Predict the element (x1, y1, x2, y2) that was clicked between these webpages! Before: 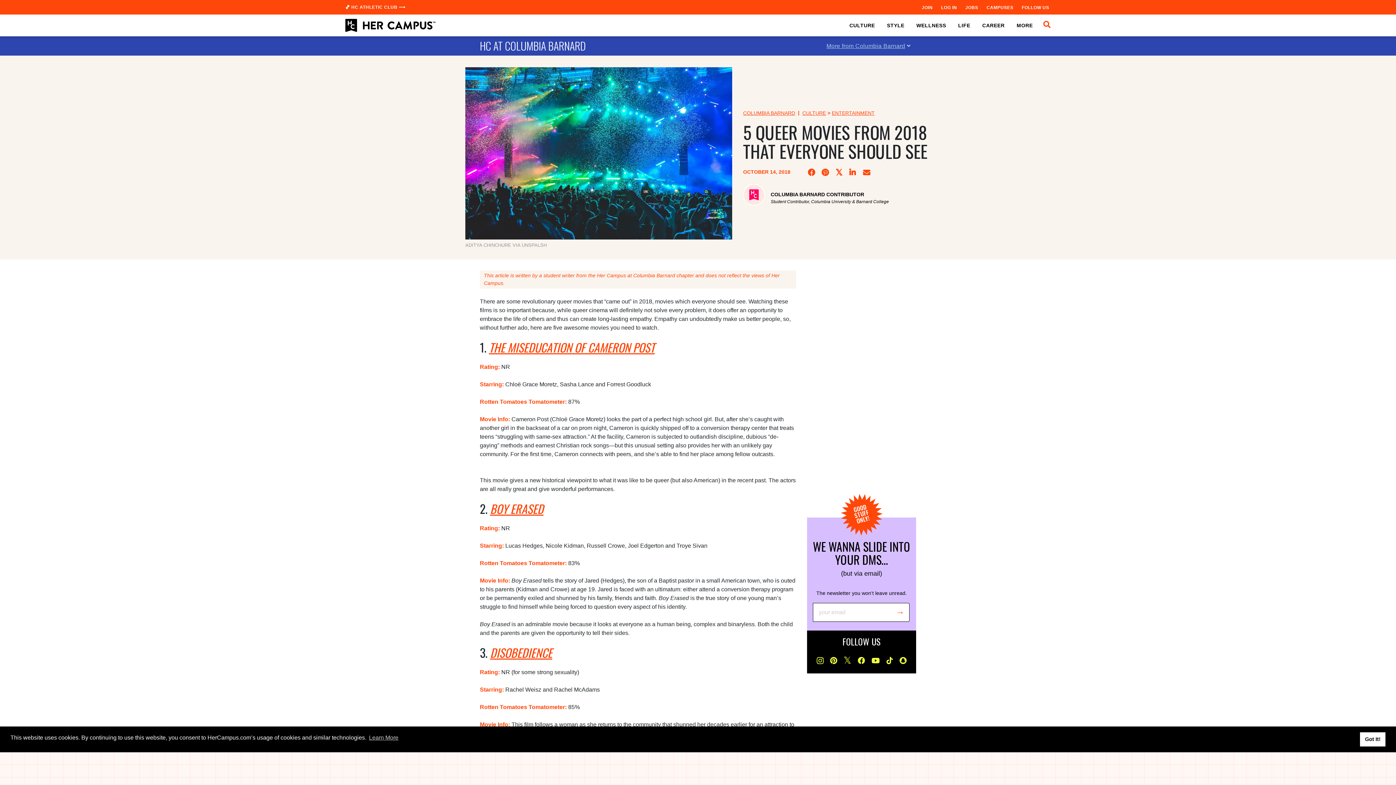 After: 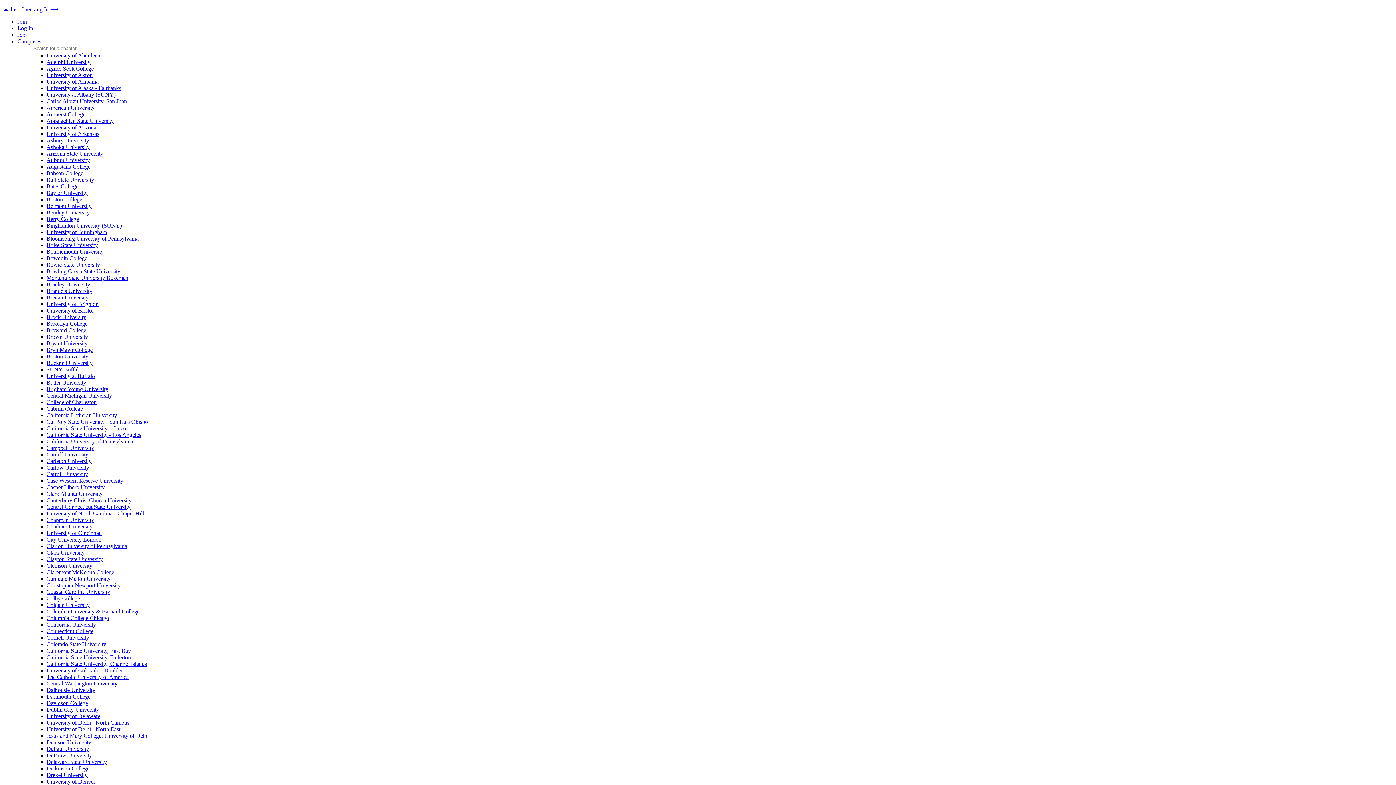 Action: label: ENTERTAINMENT bbox: (832, 110, 874, 115)